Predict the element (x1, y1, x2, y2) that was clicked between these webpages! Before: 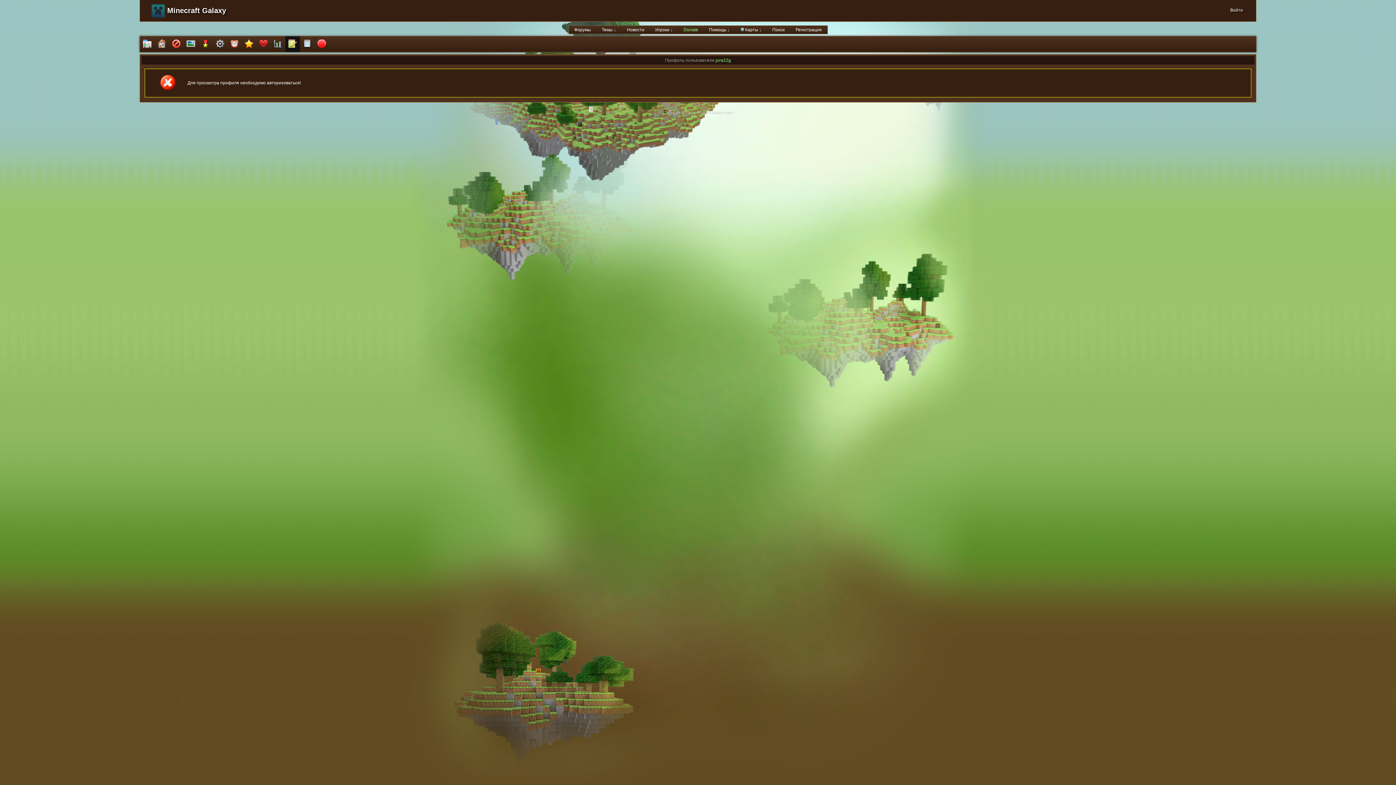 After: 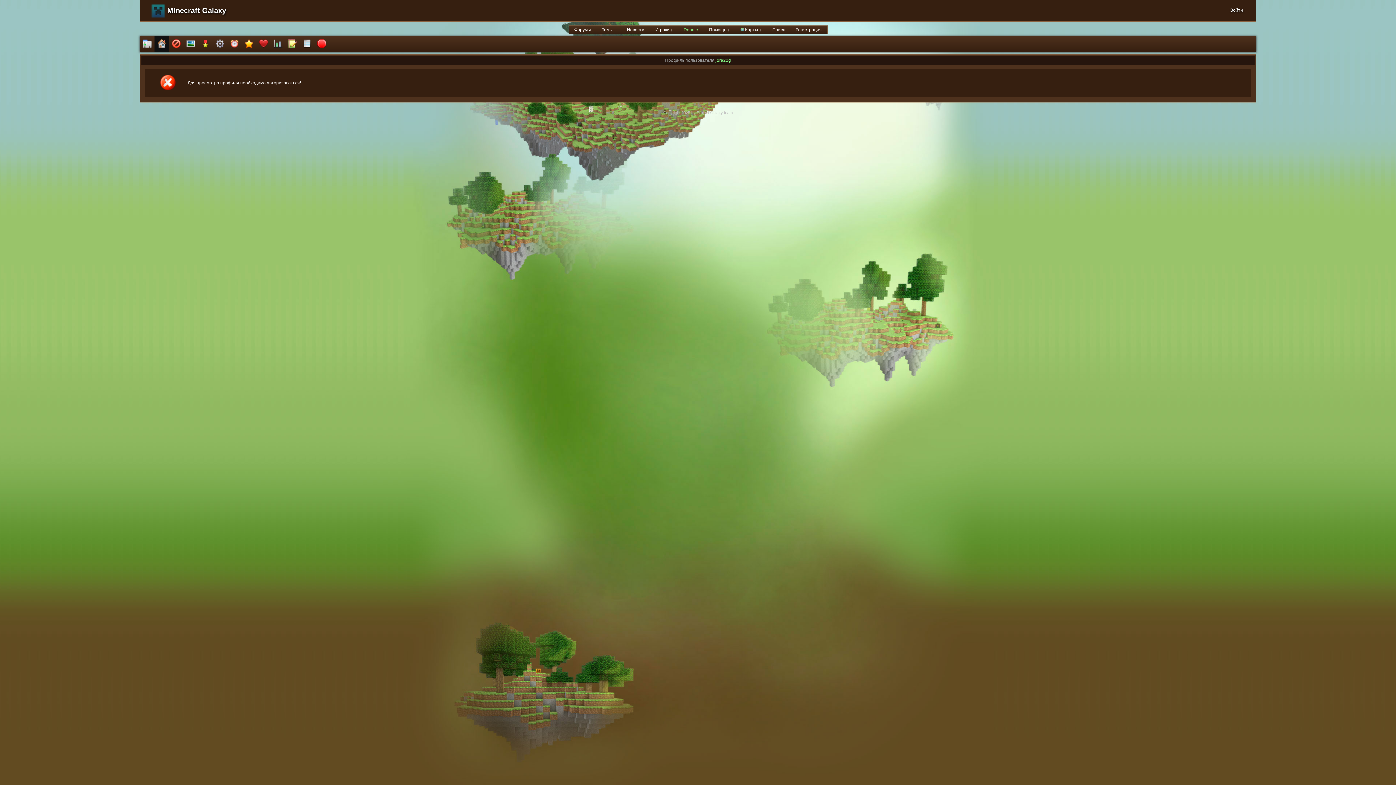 Action: bbox: (154, 36, 169, 52)